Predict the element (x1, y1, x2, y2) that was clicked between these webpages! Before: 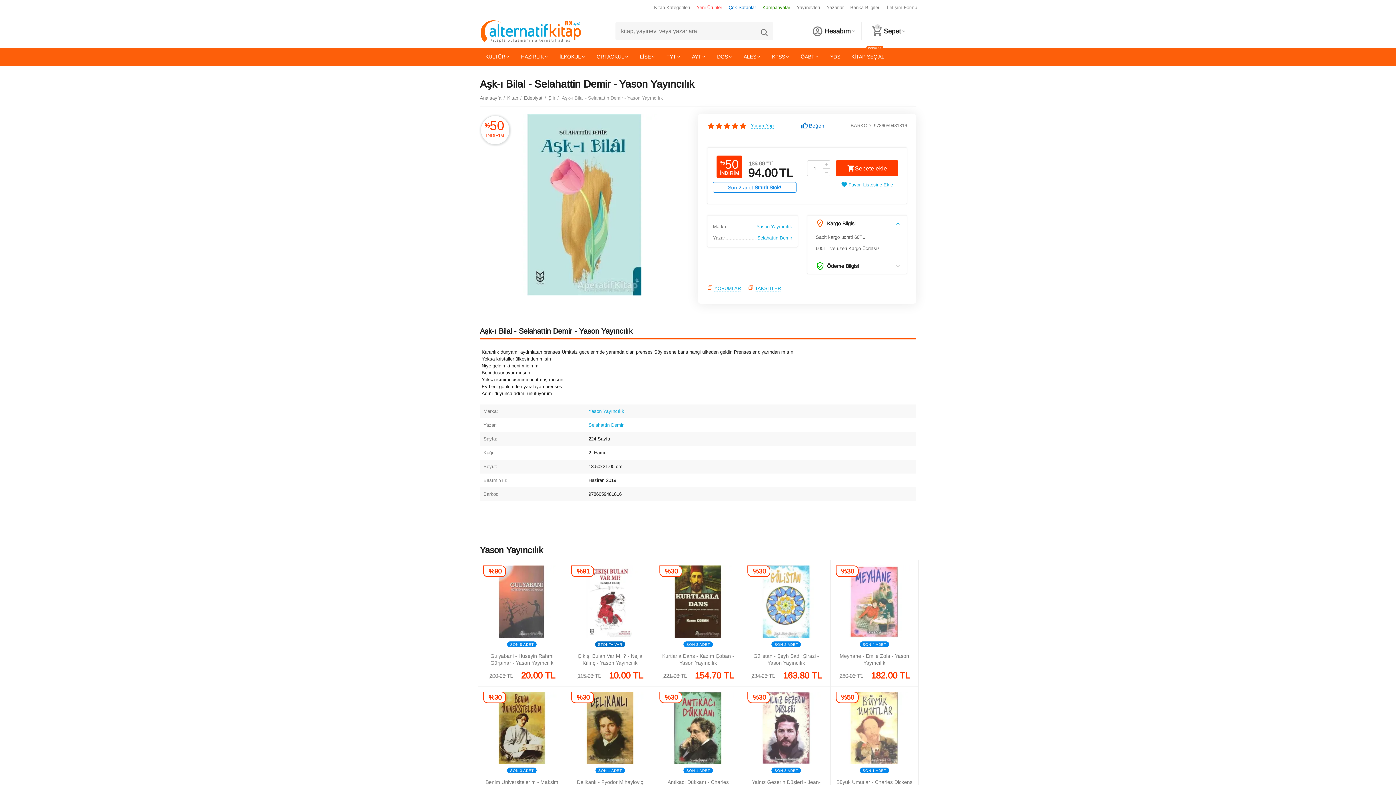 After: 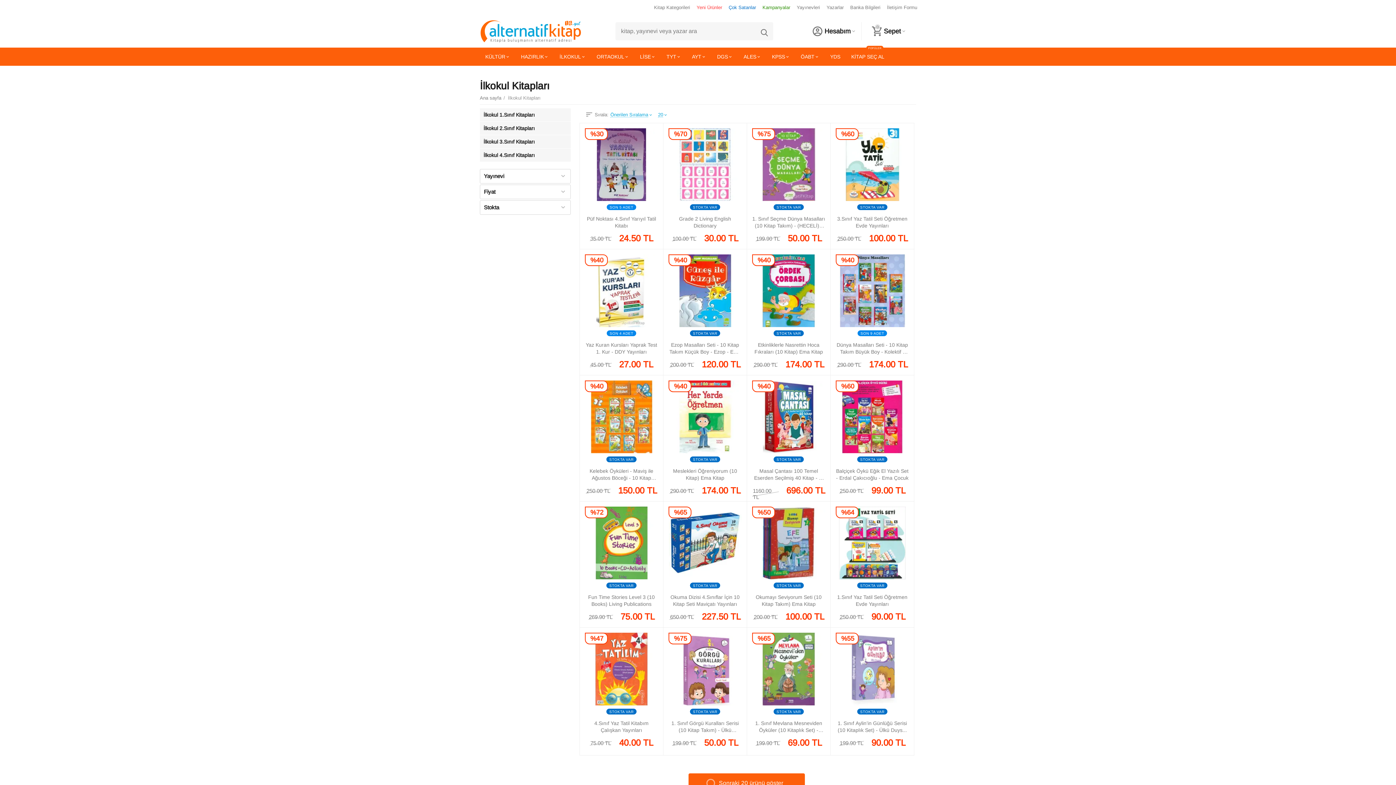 Action: bbox: (554, 47, 591, 65) label: İLKOKUL